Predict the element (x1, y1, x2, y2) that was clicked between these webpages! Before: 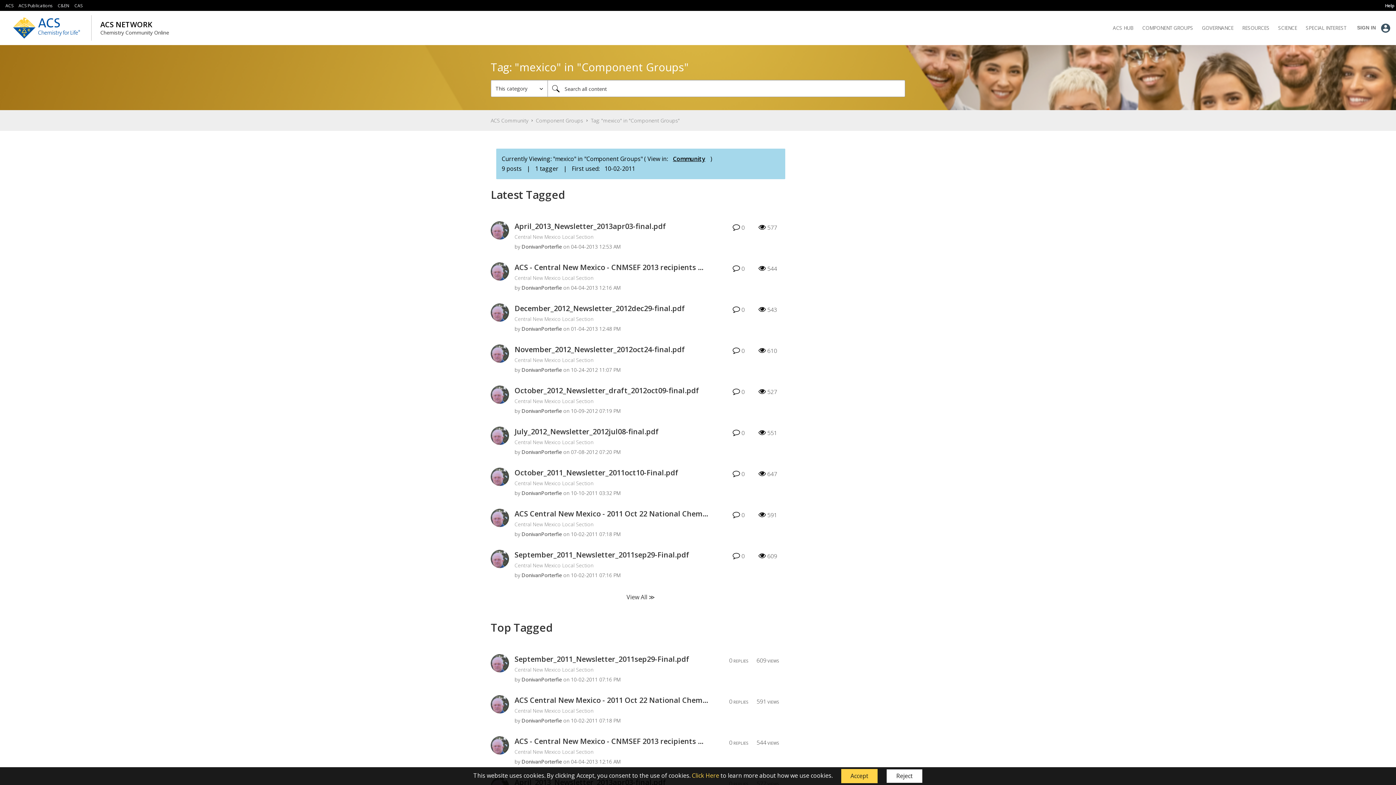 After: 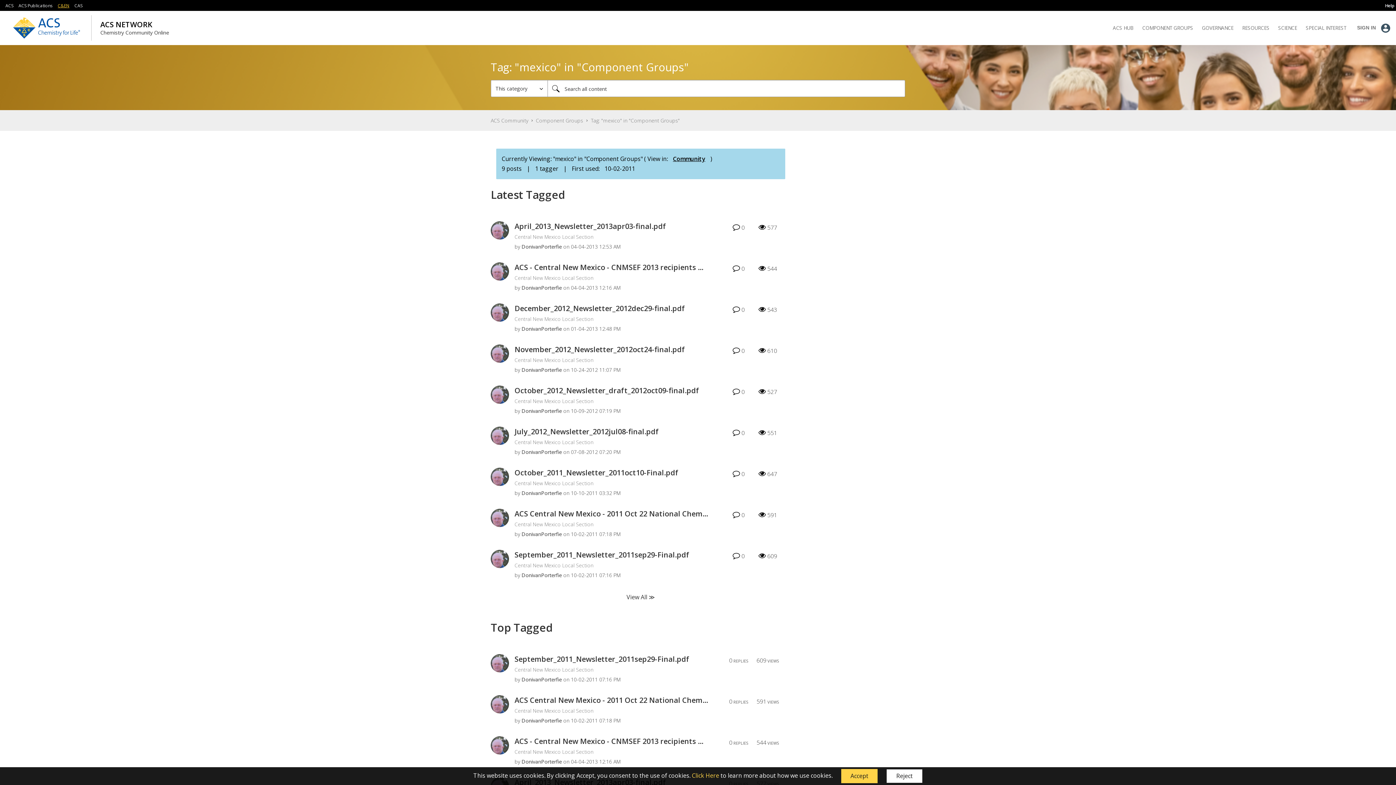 Action: bbox: (57, 2, 69, 8) label: C&EN